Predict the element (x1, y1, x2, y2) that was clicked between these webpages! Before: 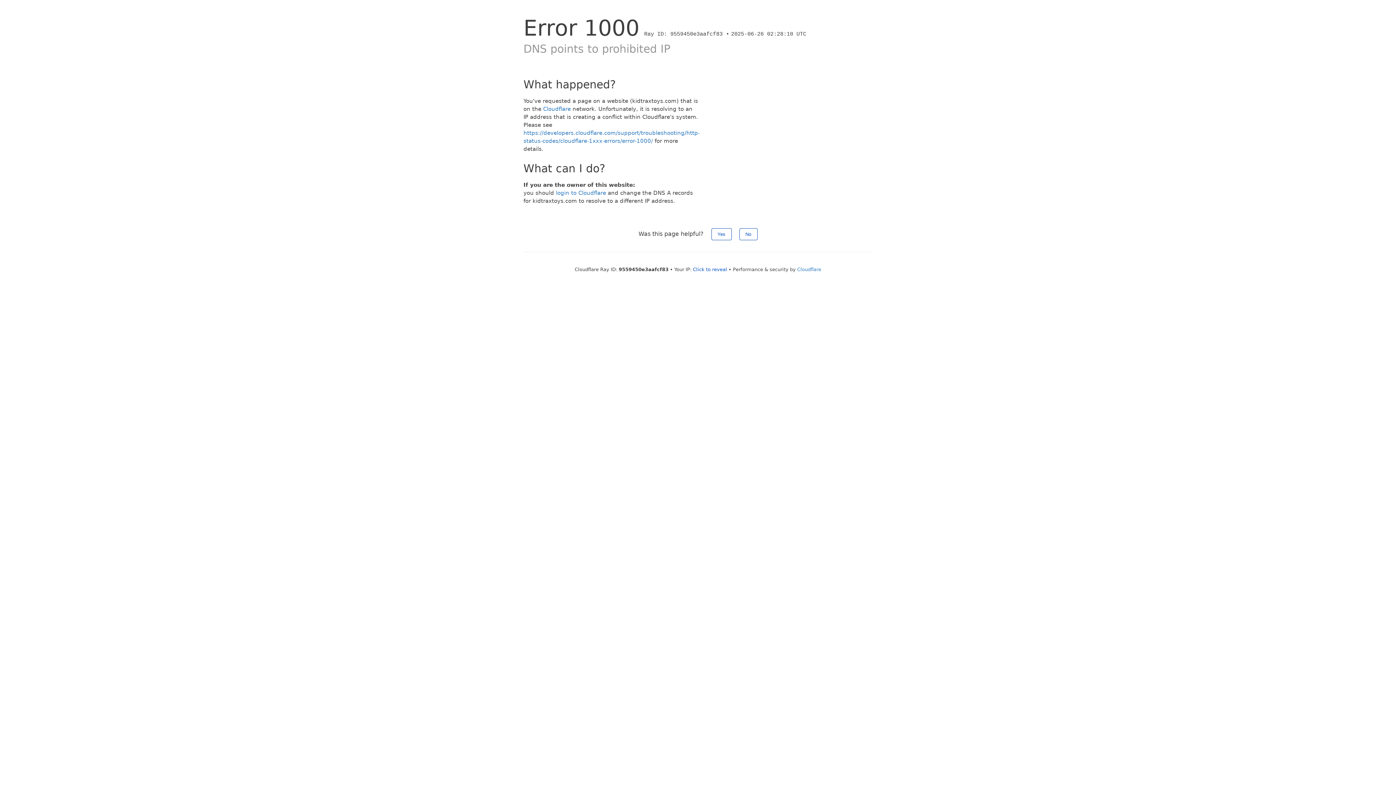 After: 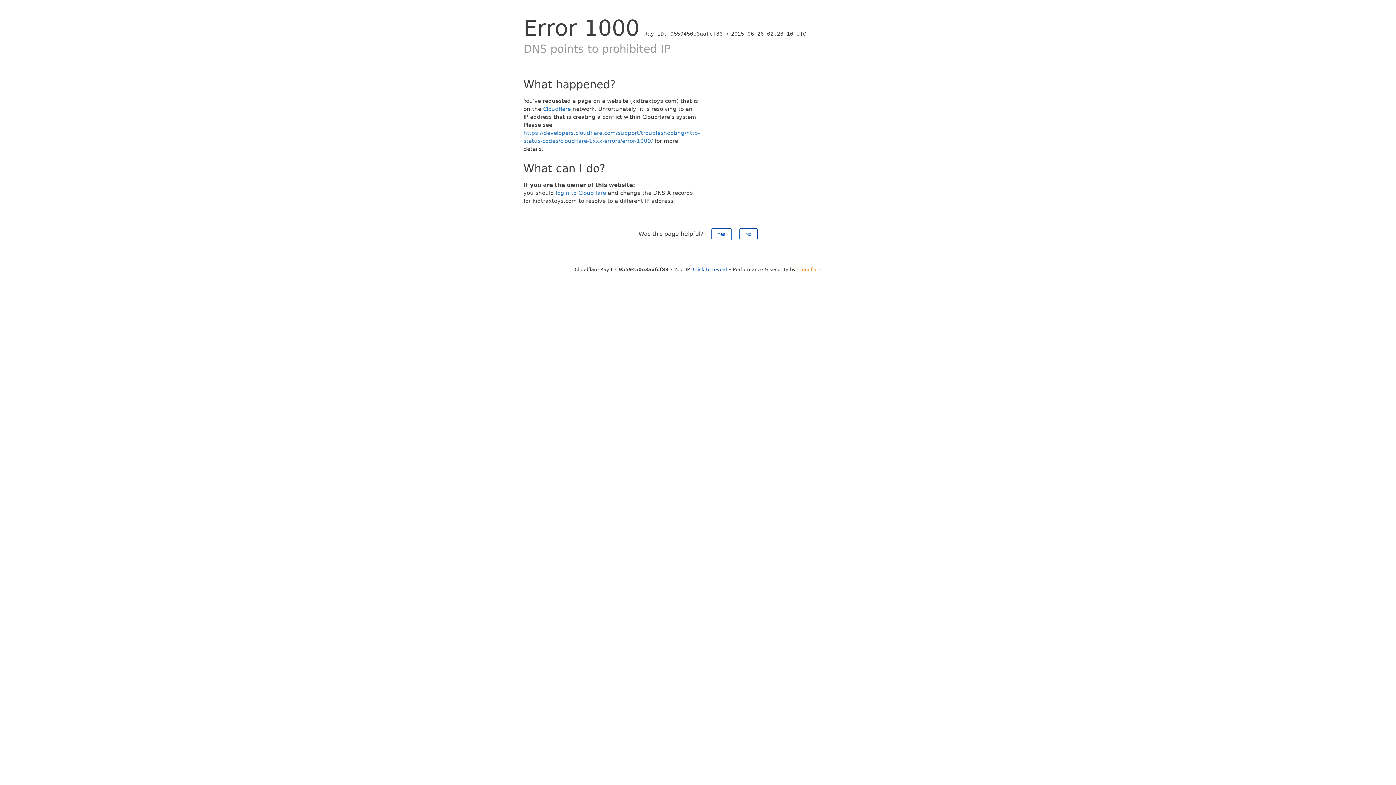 Action: label: Cloudflare bbox: (797, 266, 821, 272)